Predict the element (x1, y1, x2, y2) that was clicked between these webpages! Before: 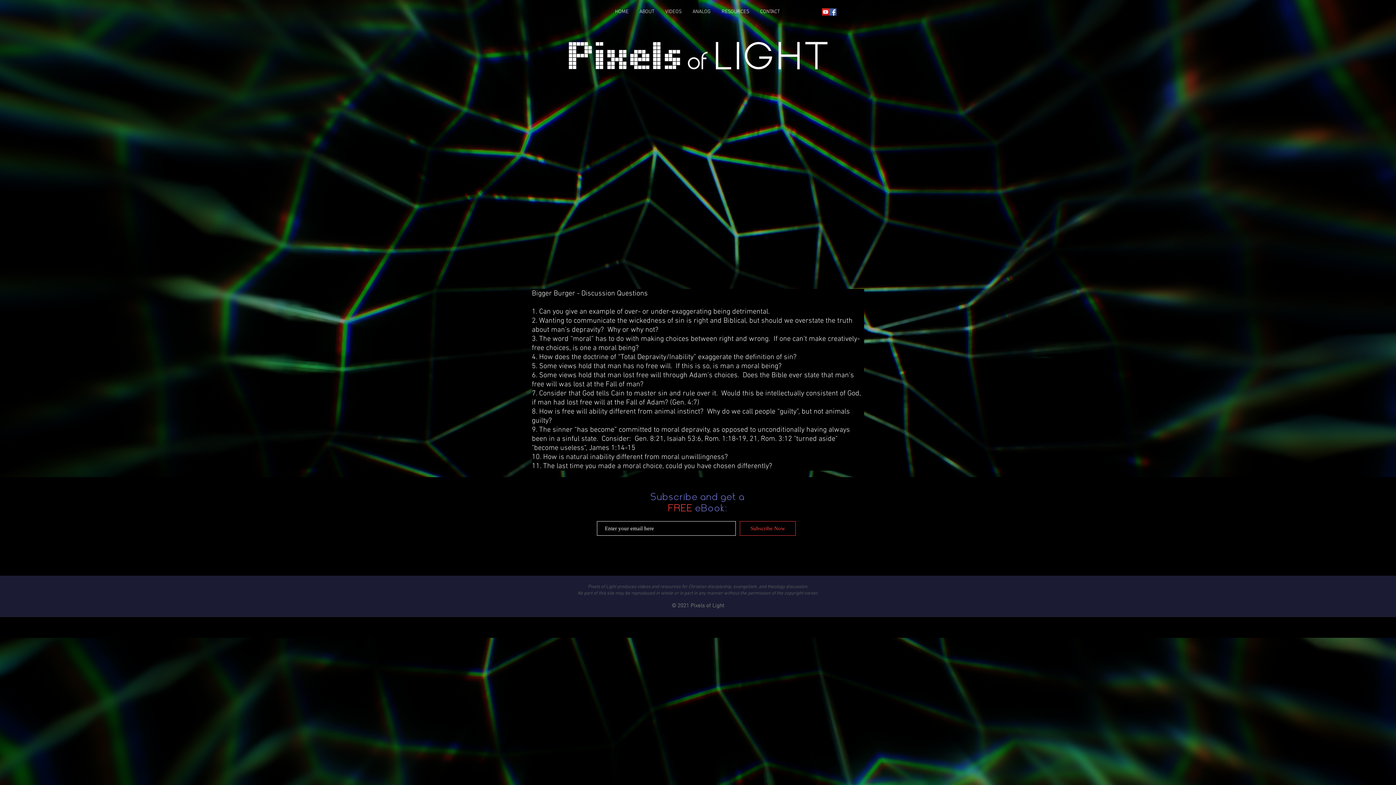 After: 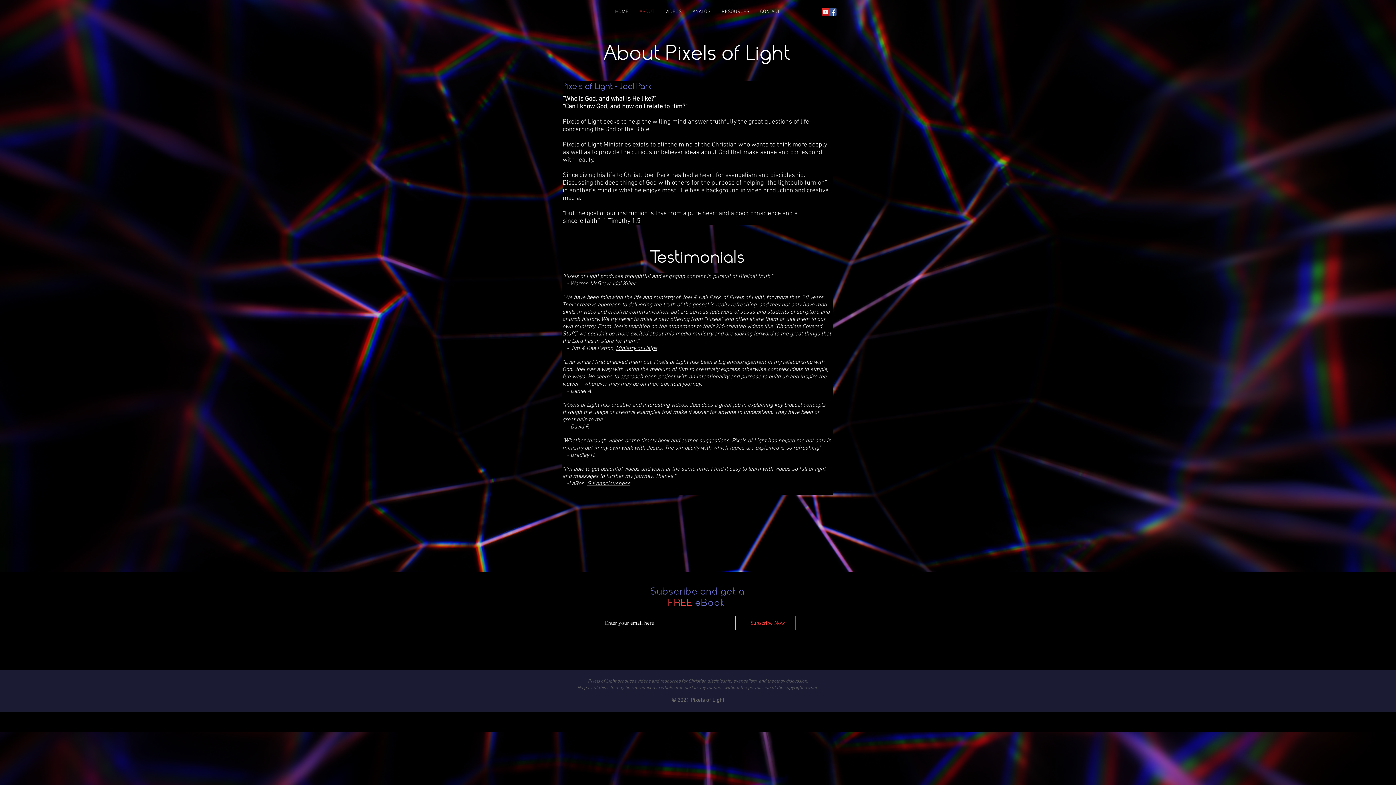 Action: label: ABOUT bbox: (634, 2, 660, 21)